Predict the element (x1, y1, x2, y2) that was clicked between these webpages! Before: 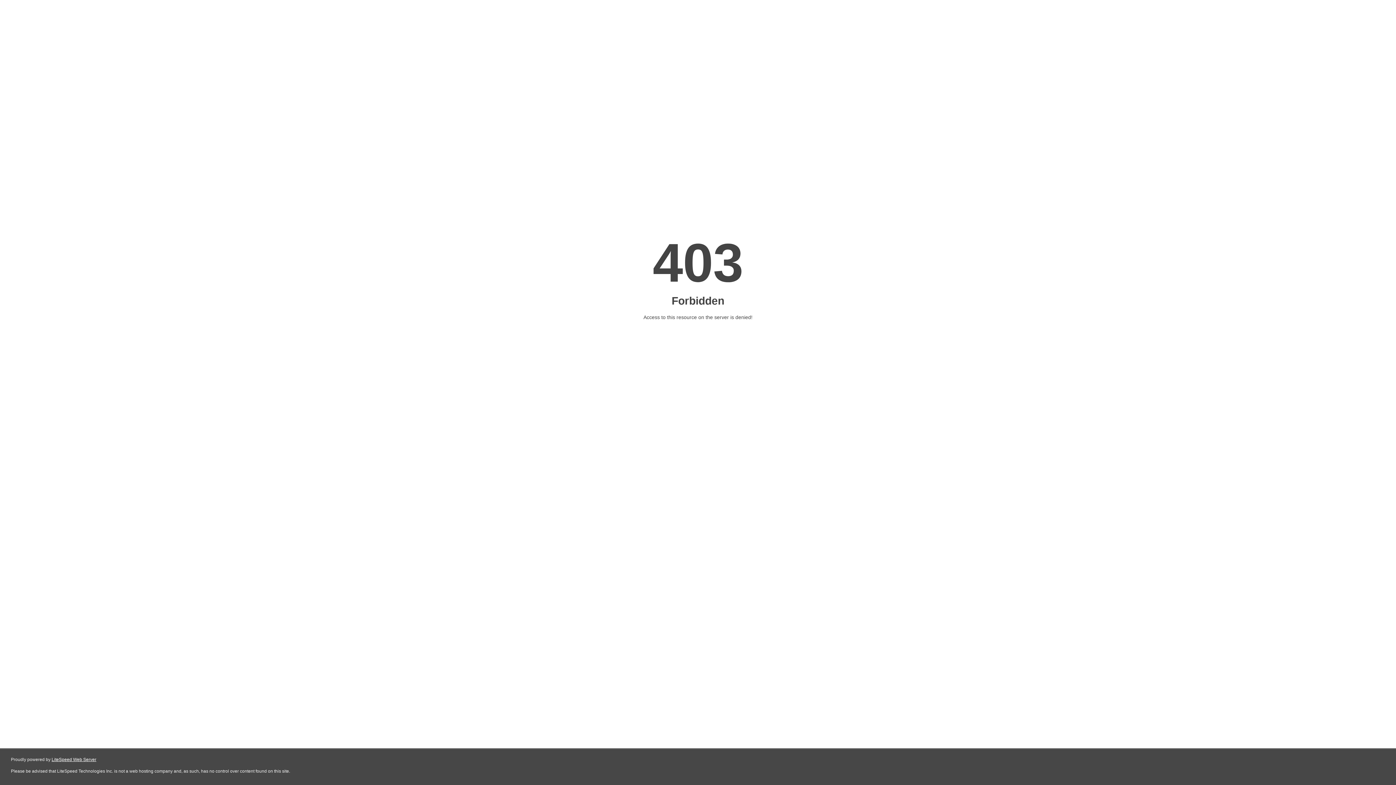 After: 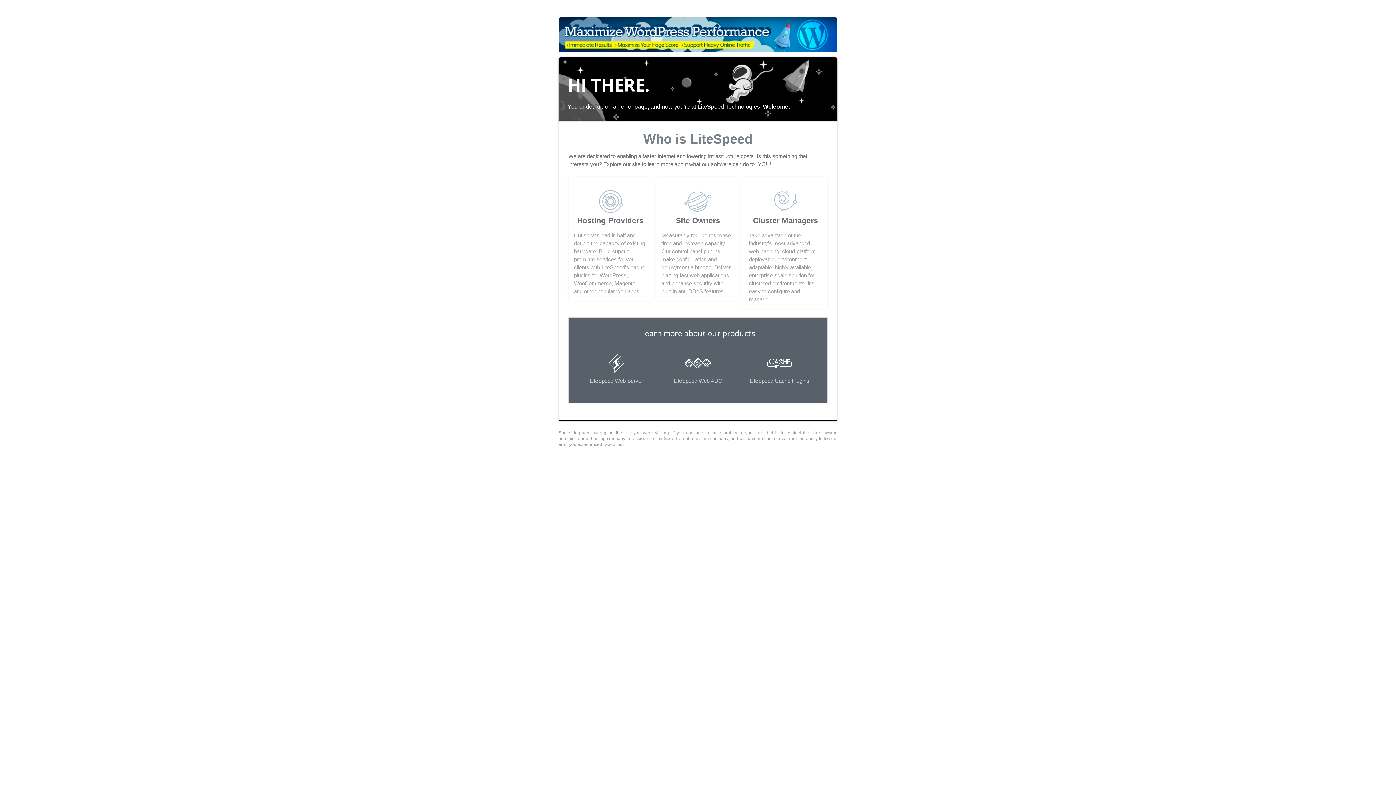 Action: bbox: (51, 757, 96, 762) label: LiteSpeed Web Server